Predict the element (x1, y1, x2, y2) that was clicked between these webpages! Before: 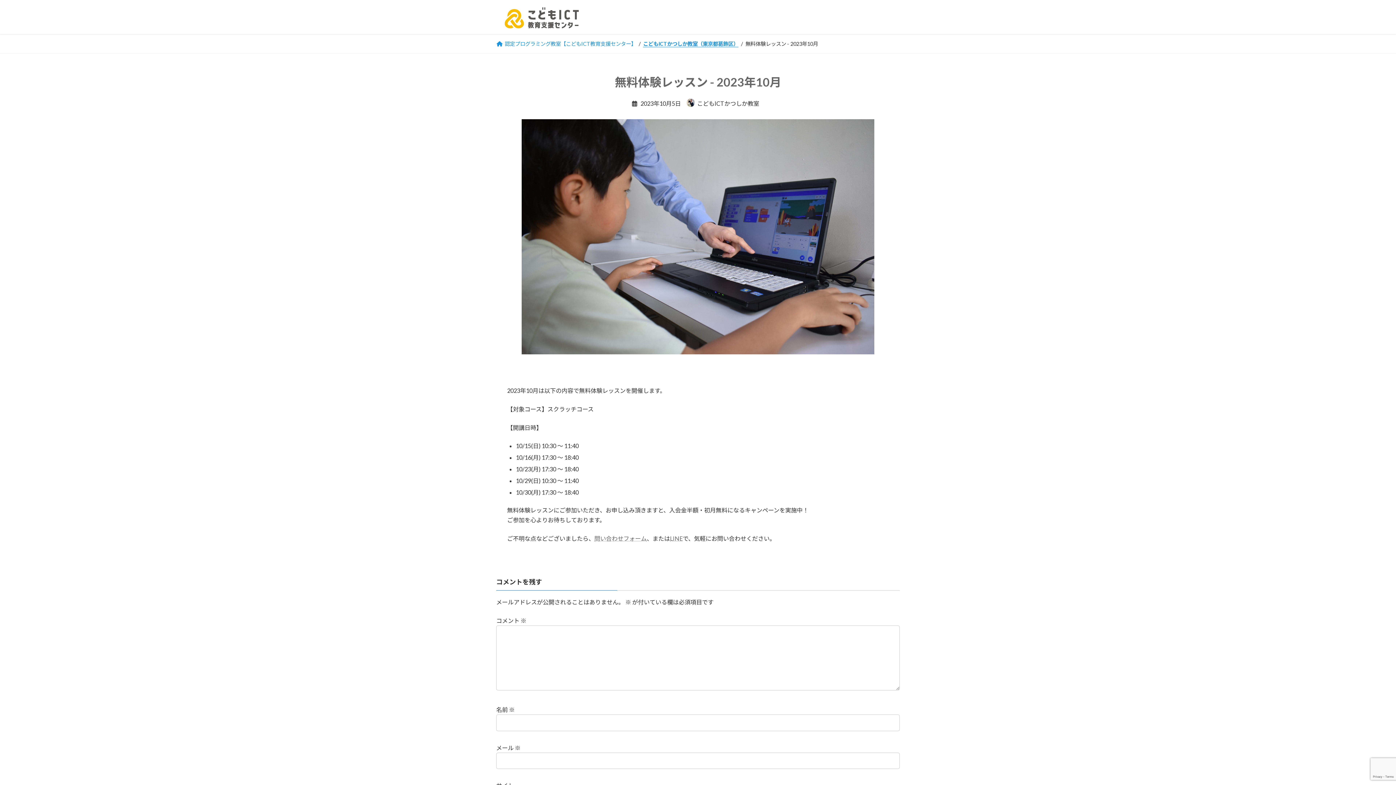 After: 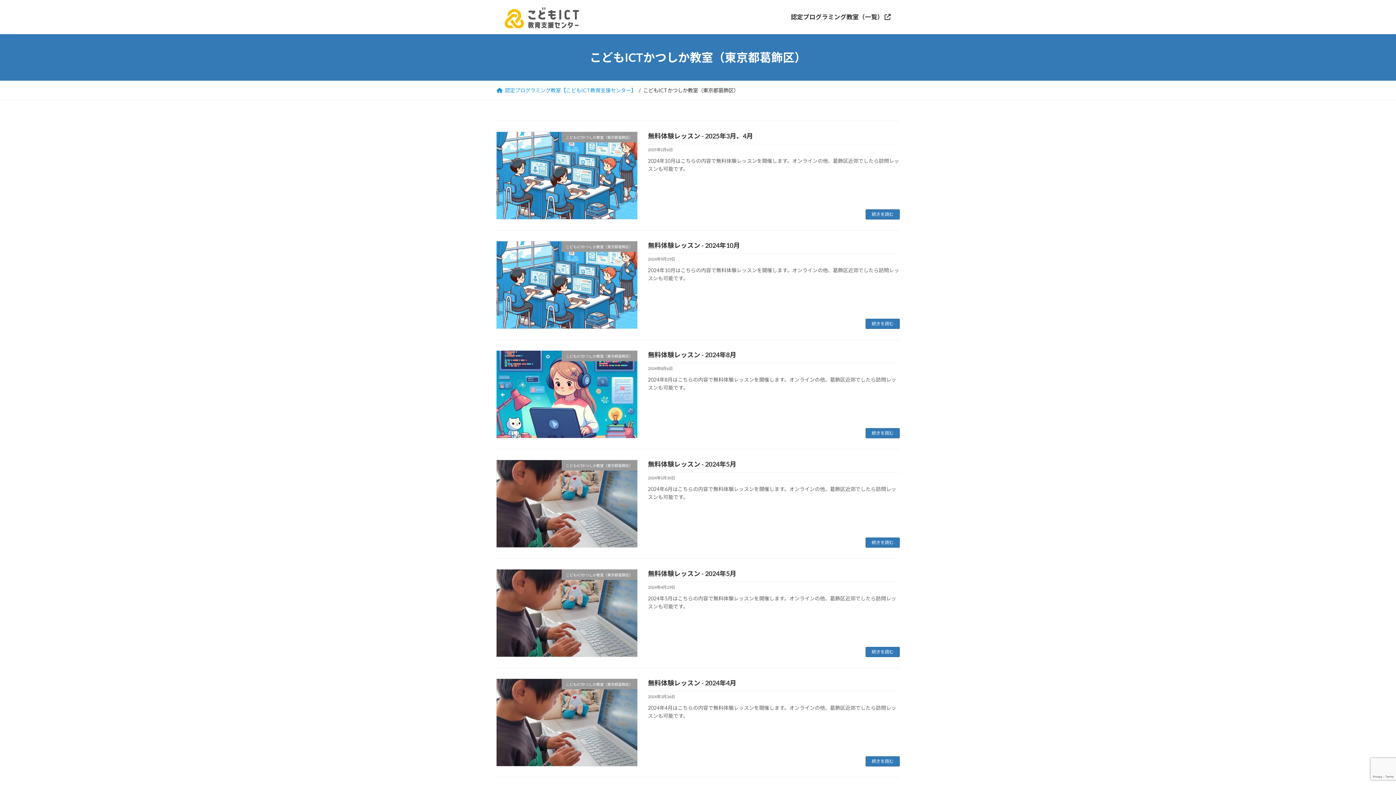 Action: label: こどもICTかつしか教室（東京都葛飾区） bbox: (643, 40, 738, 47)